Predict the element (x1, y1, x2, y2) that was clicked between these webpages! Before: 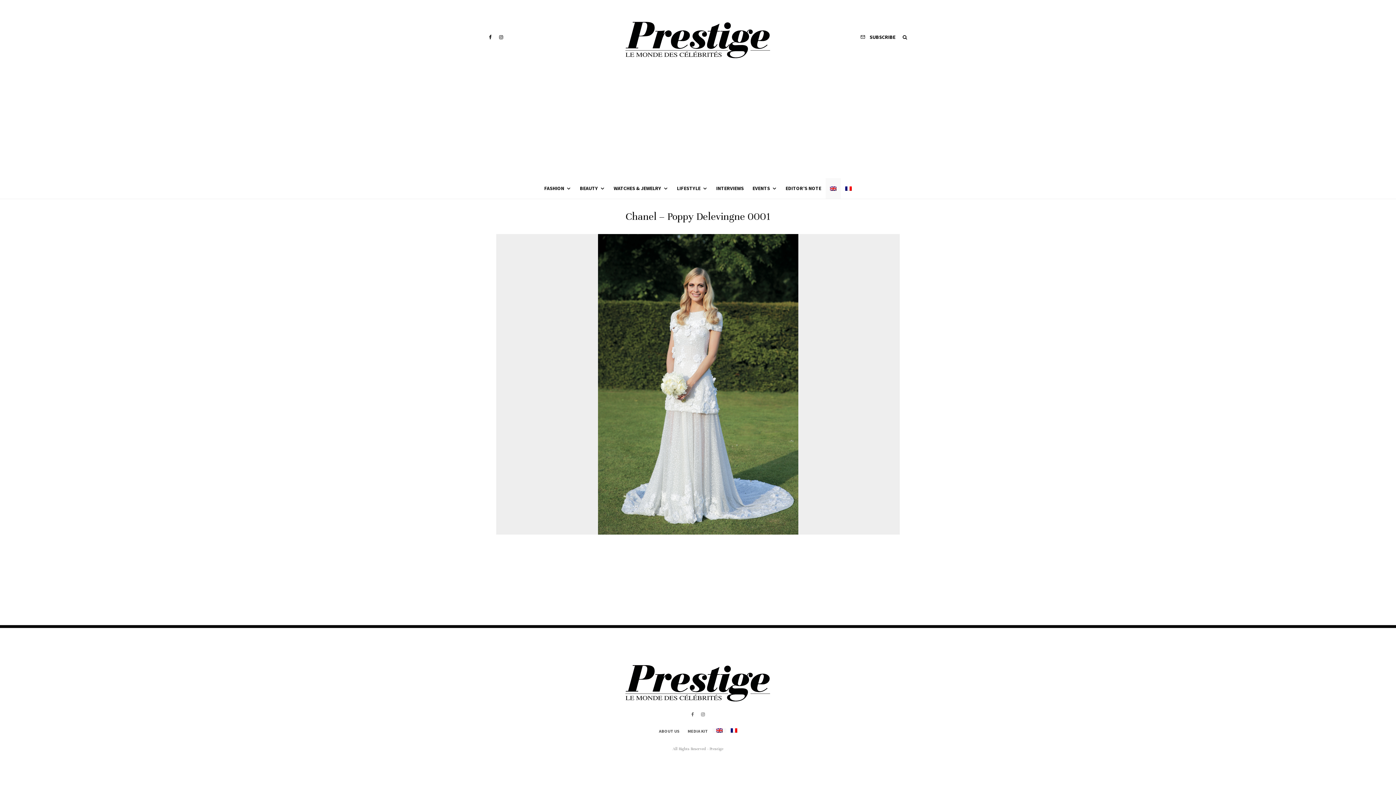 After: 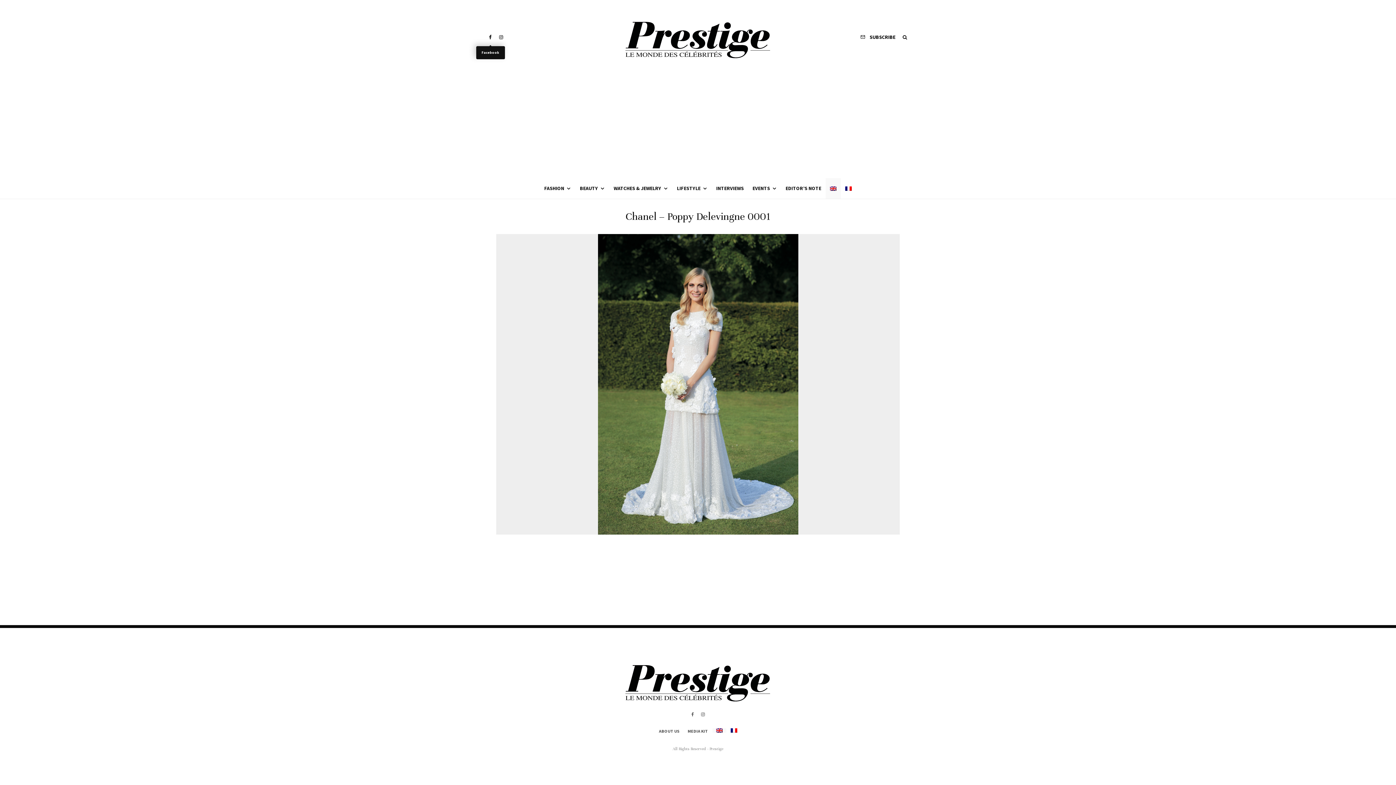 Action: label: Facebook bbox: (485, 34, 495, 39)